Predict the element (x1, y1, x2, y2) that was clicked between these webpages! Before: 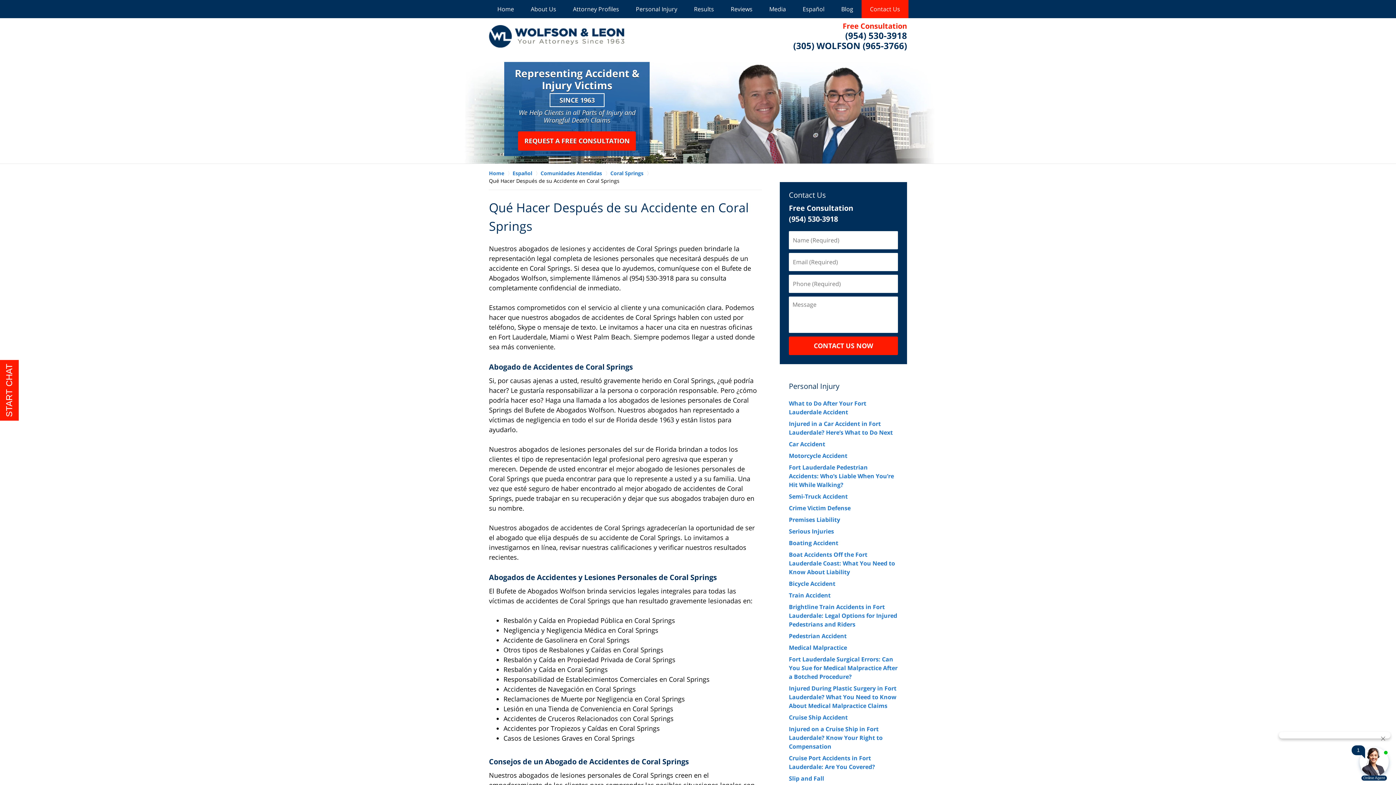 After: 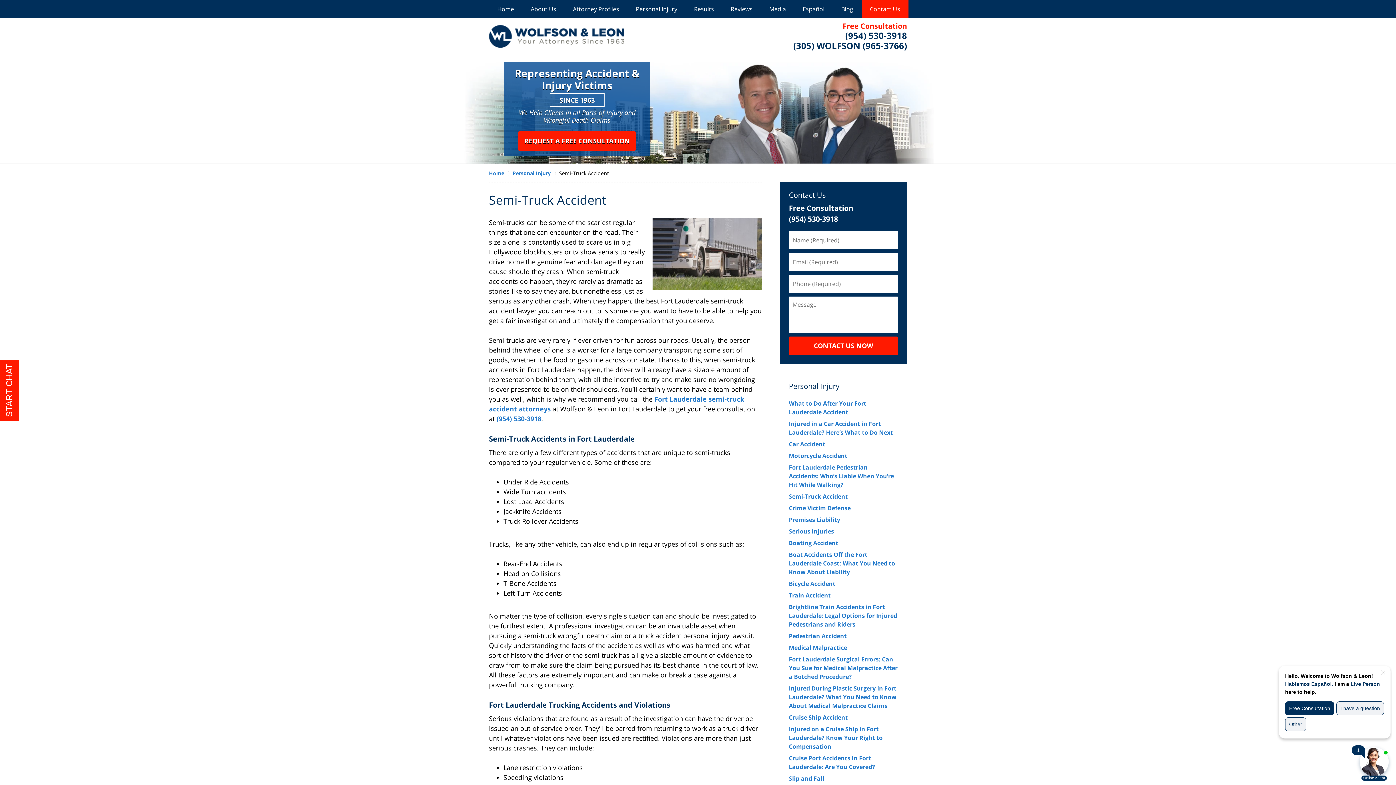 Action: bbox: (789, 492, 848, 500) label: Semi-Truck Accident